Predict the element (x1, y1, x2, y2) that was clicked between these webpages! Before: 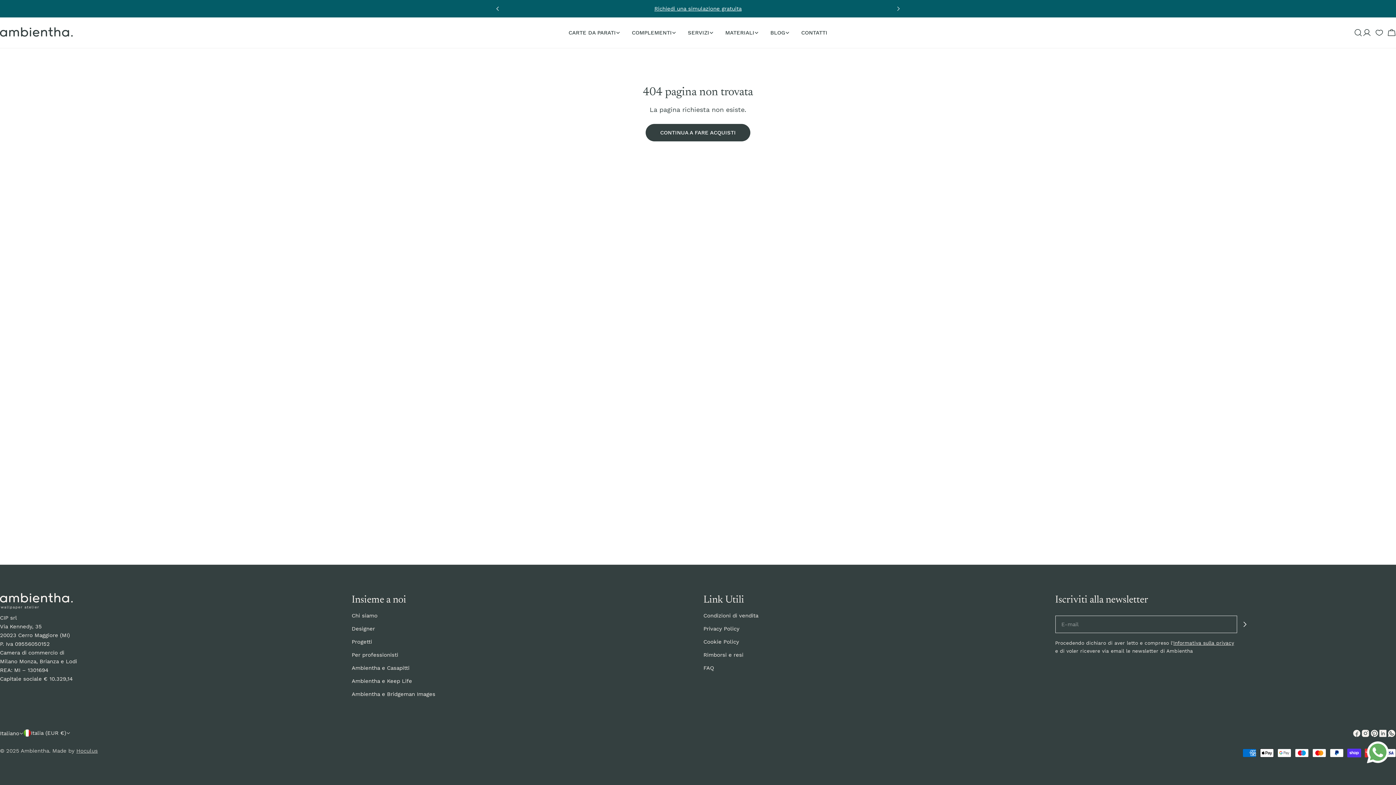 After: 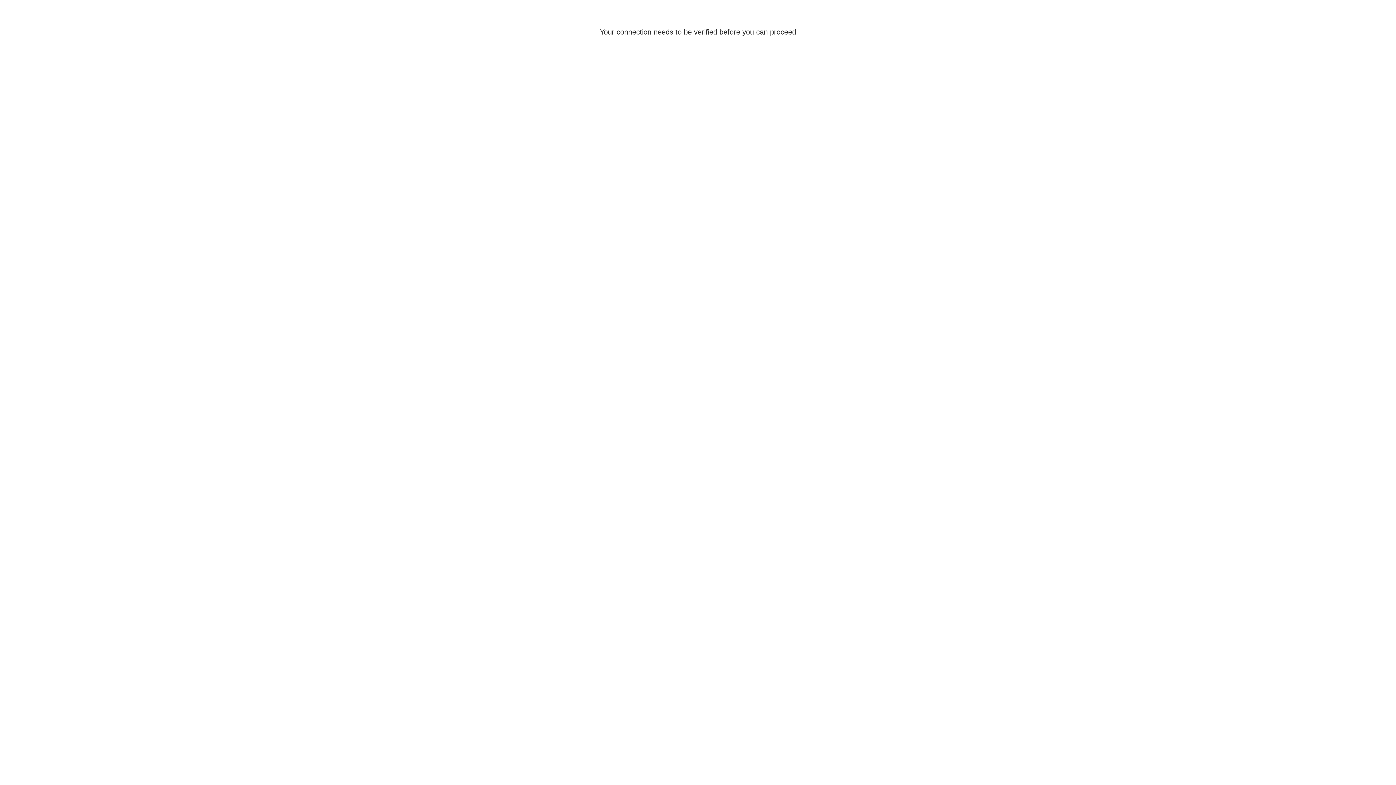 Action: bbox: (1362, 28, 1371, 37) label: Login